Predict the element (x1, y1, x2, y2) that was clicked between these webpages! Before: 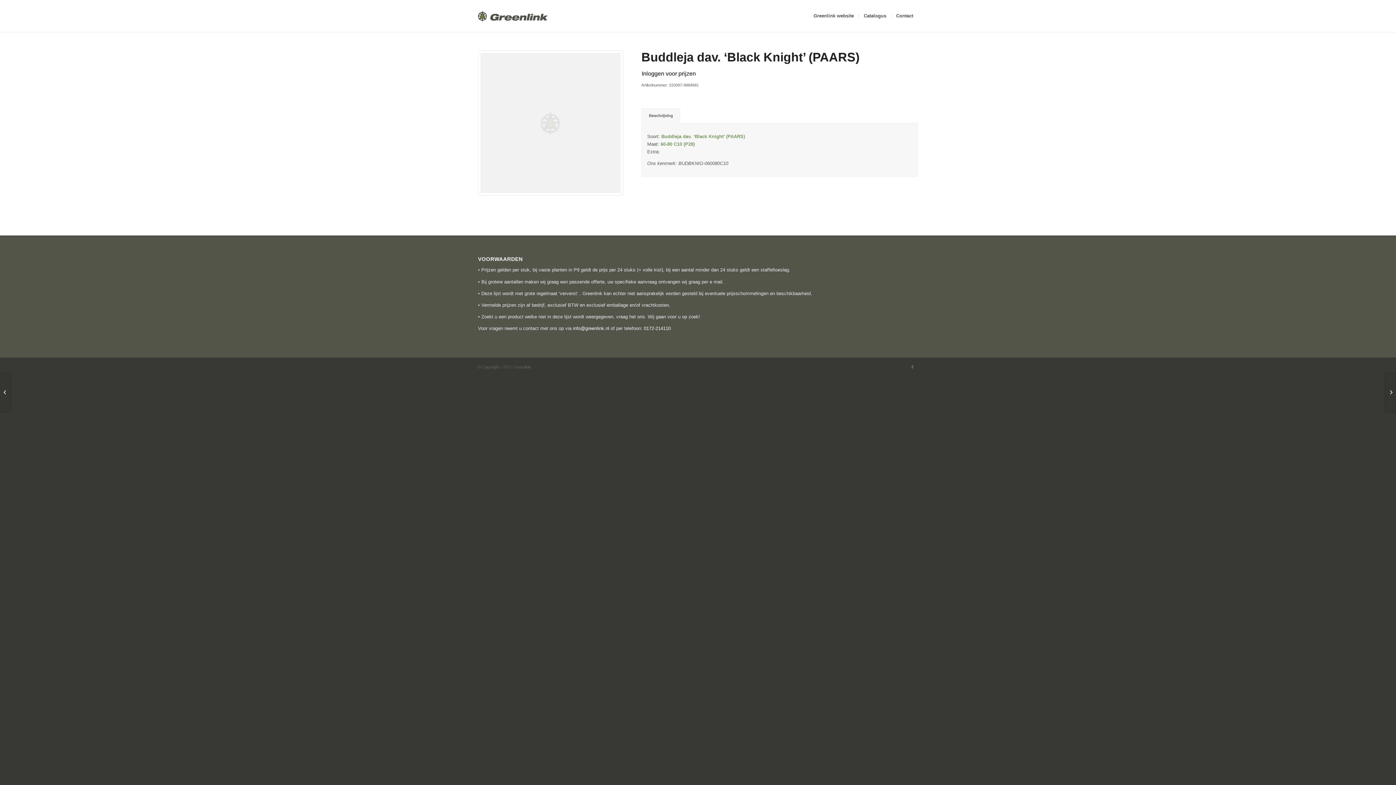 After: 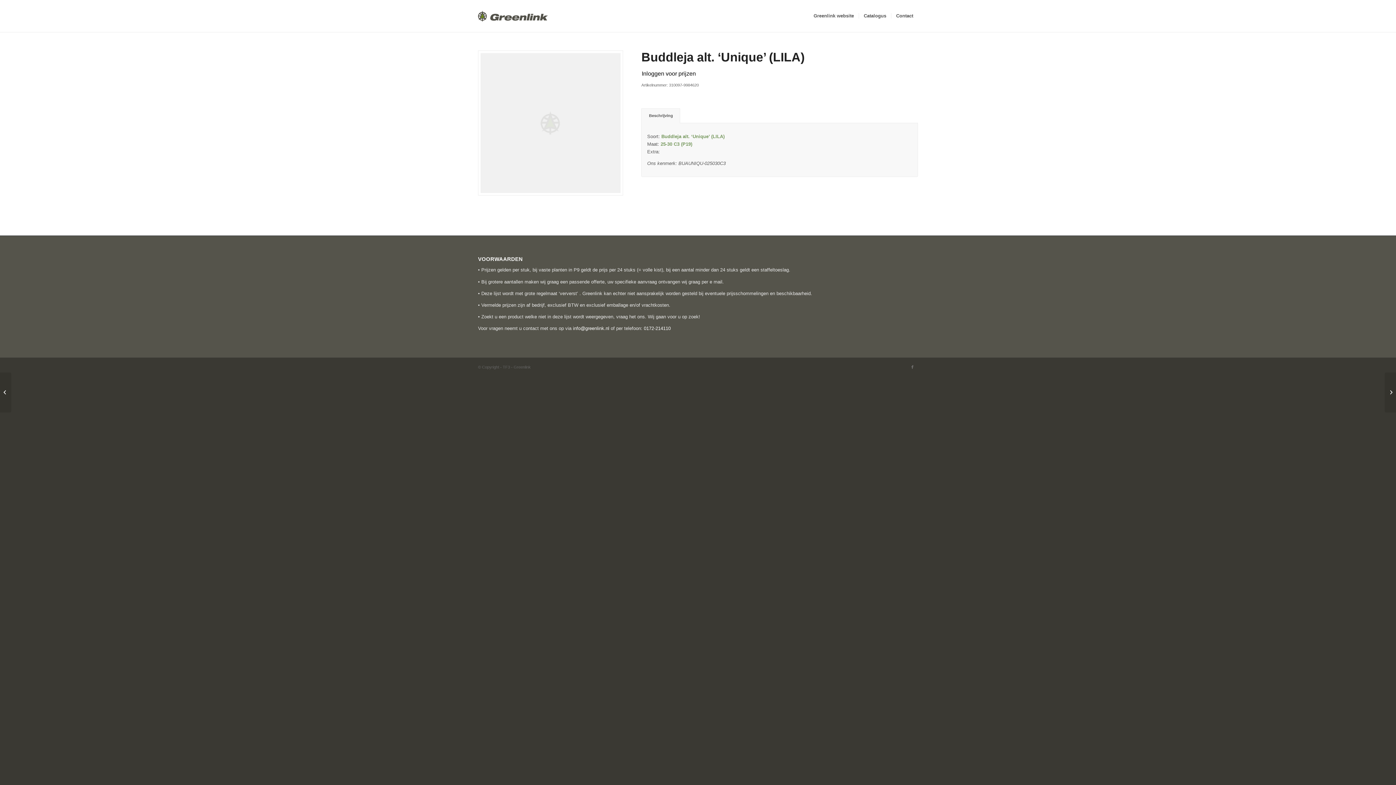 Action: bbox: (0, 372, 11, 412) label: Buddleja alt. ‘Unique’ (LILA)